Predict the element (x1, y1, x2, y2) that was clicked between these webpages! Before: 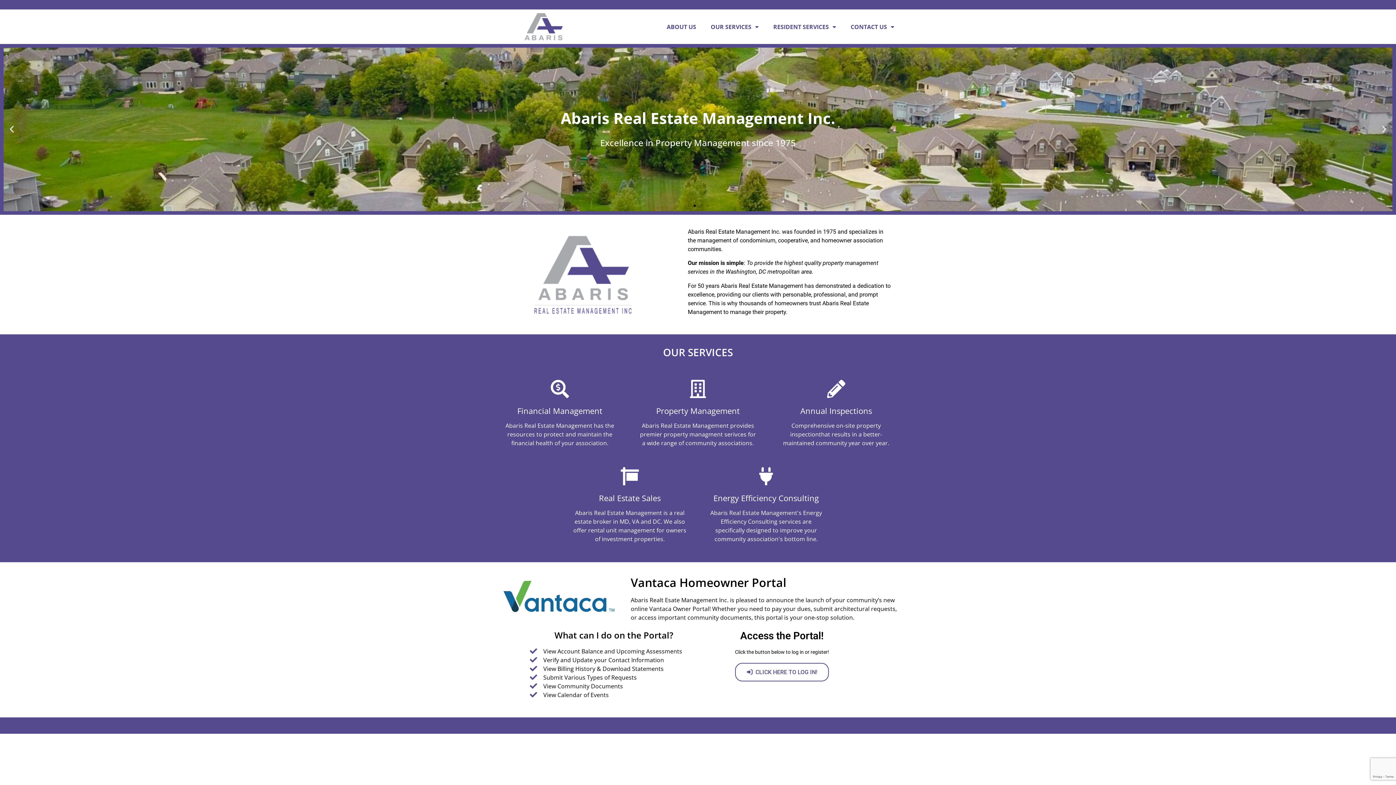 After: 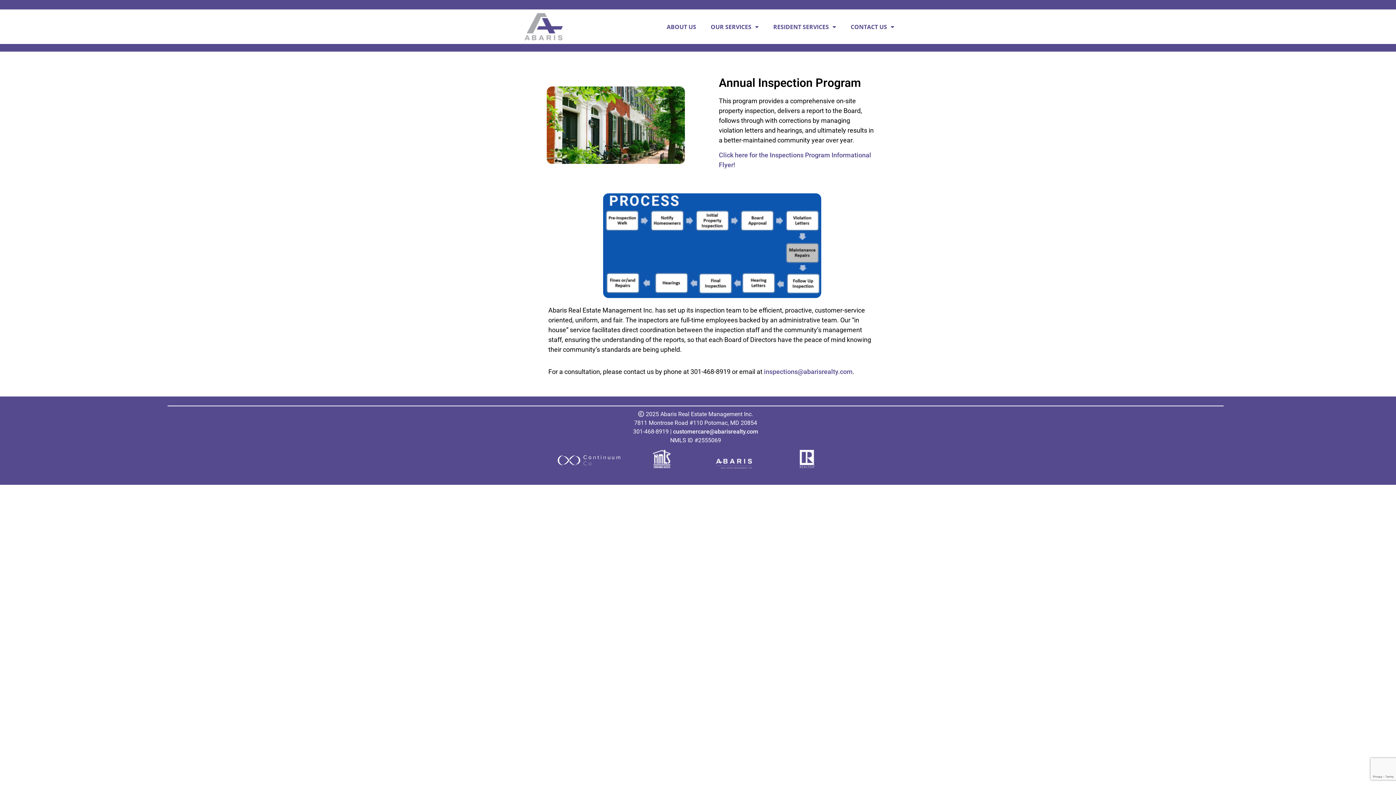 Action: label: Annual Inspections bbox: (827, 380, 845, 398)